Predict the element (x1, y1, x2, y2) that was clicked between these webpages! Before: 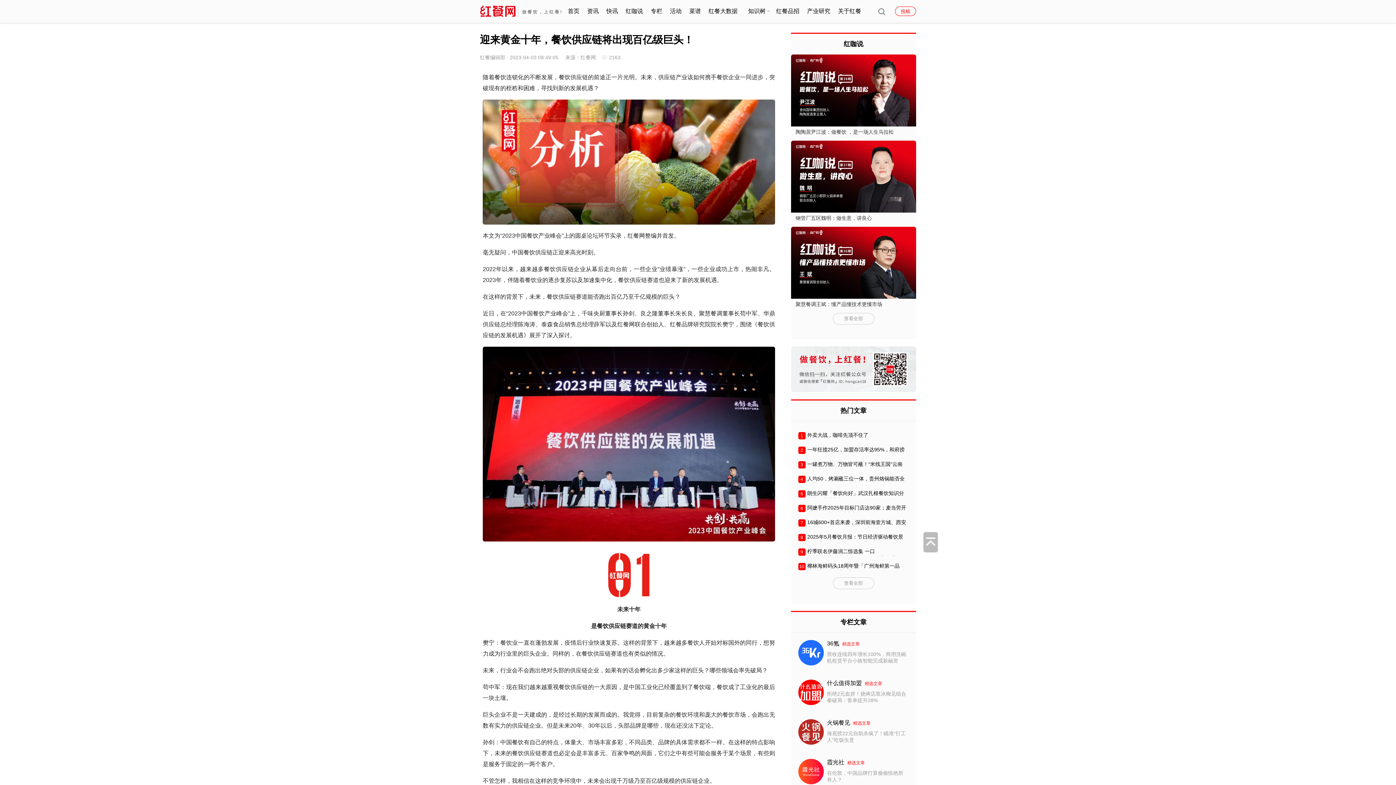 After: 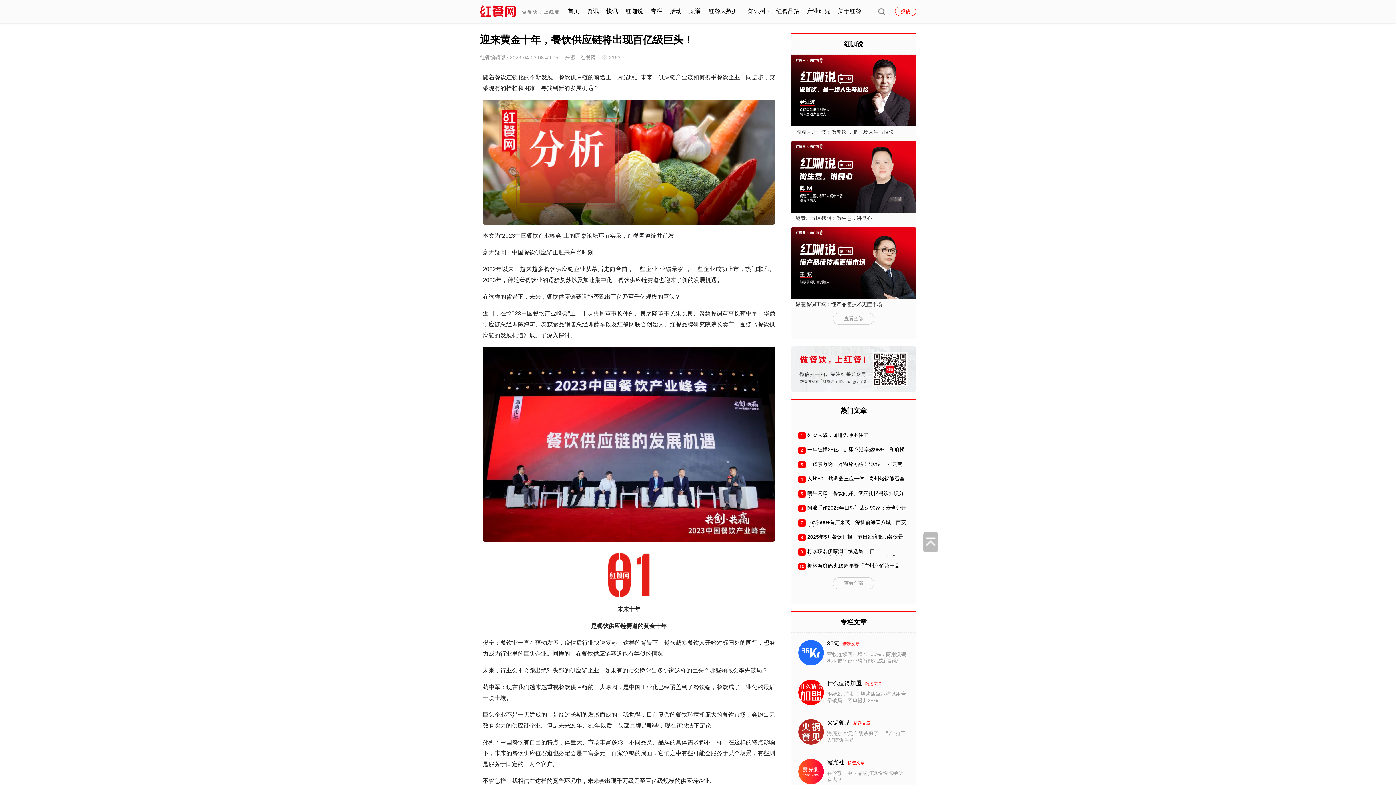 Action: bbox: (798, 680, 823, 706)